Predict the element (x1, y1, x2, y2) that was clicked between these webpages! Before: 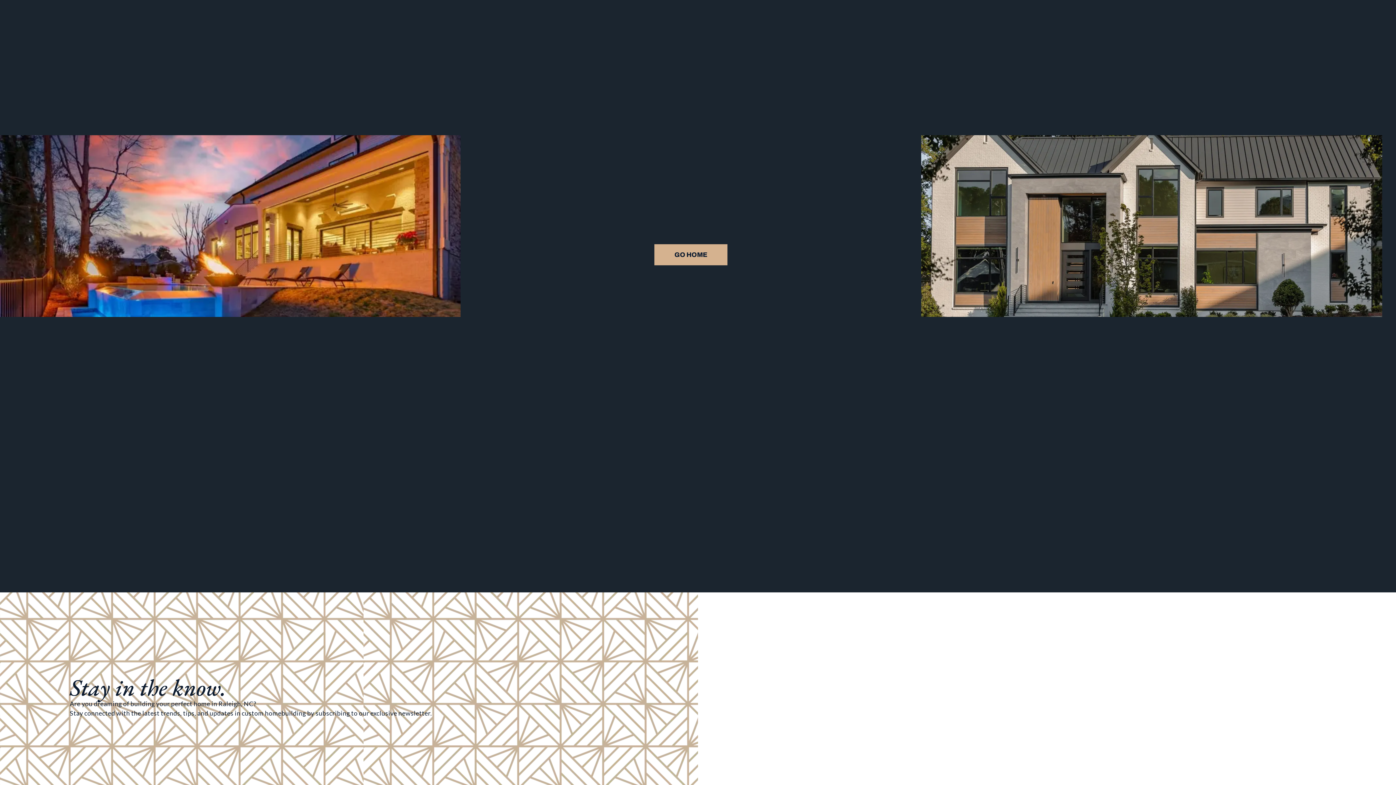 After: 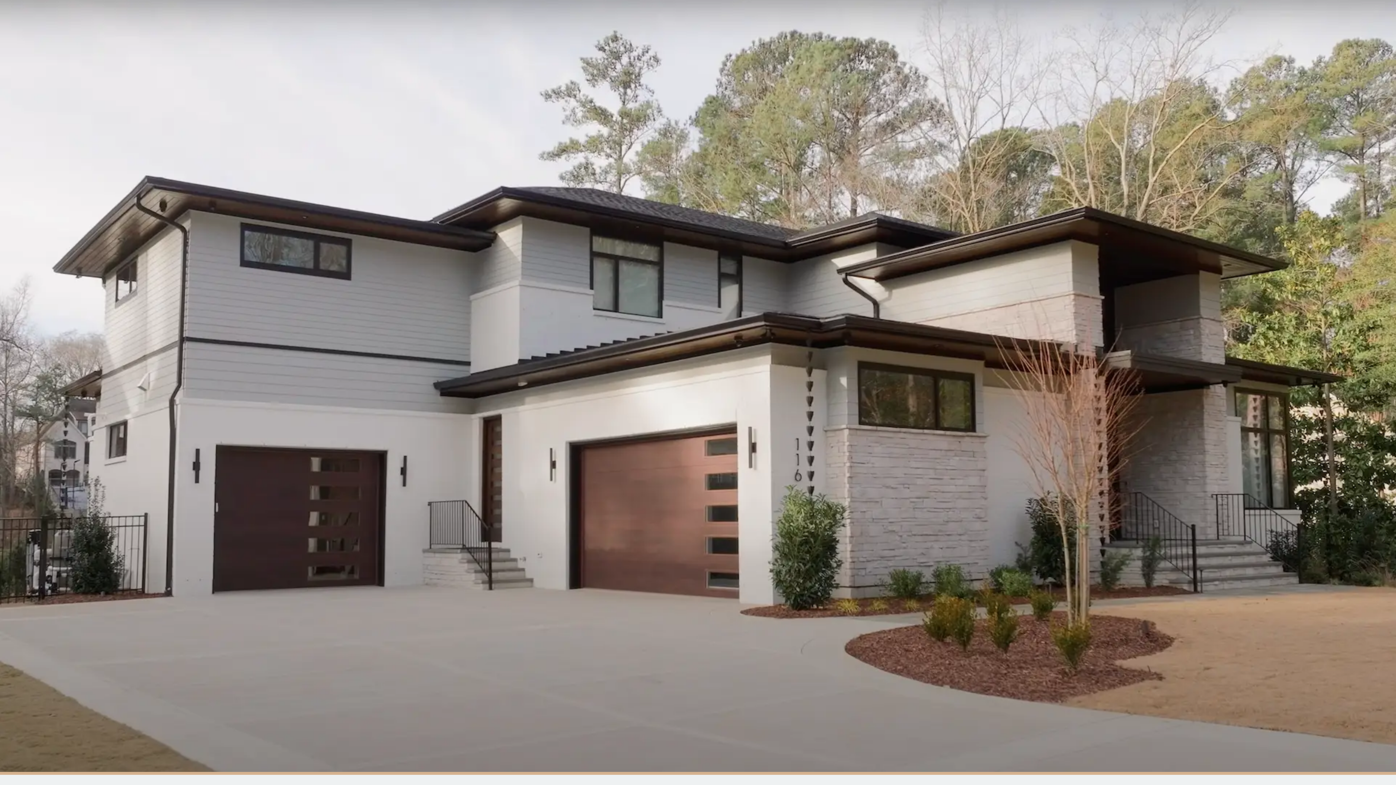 Action: label: GO HOME bbox: (654, 244, 727, 265)